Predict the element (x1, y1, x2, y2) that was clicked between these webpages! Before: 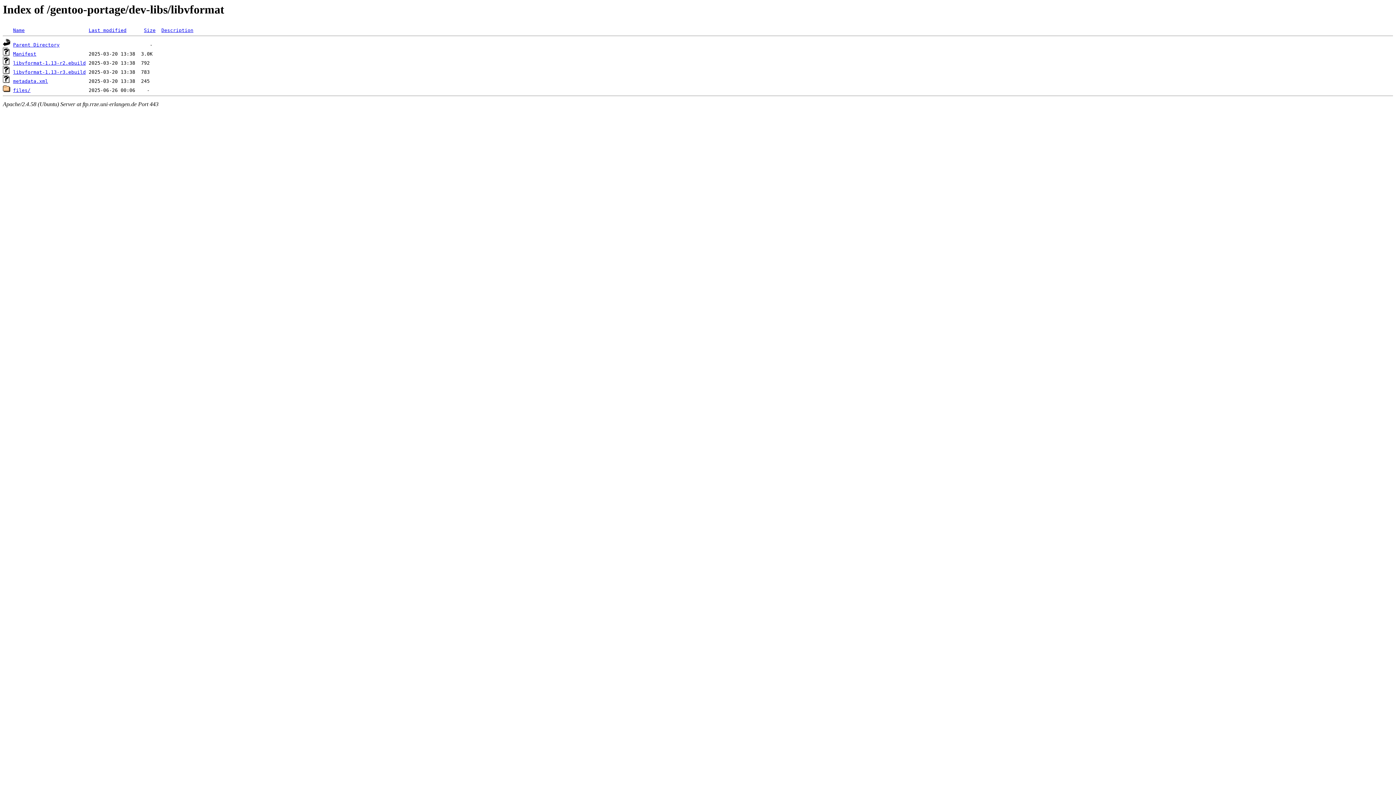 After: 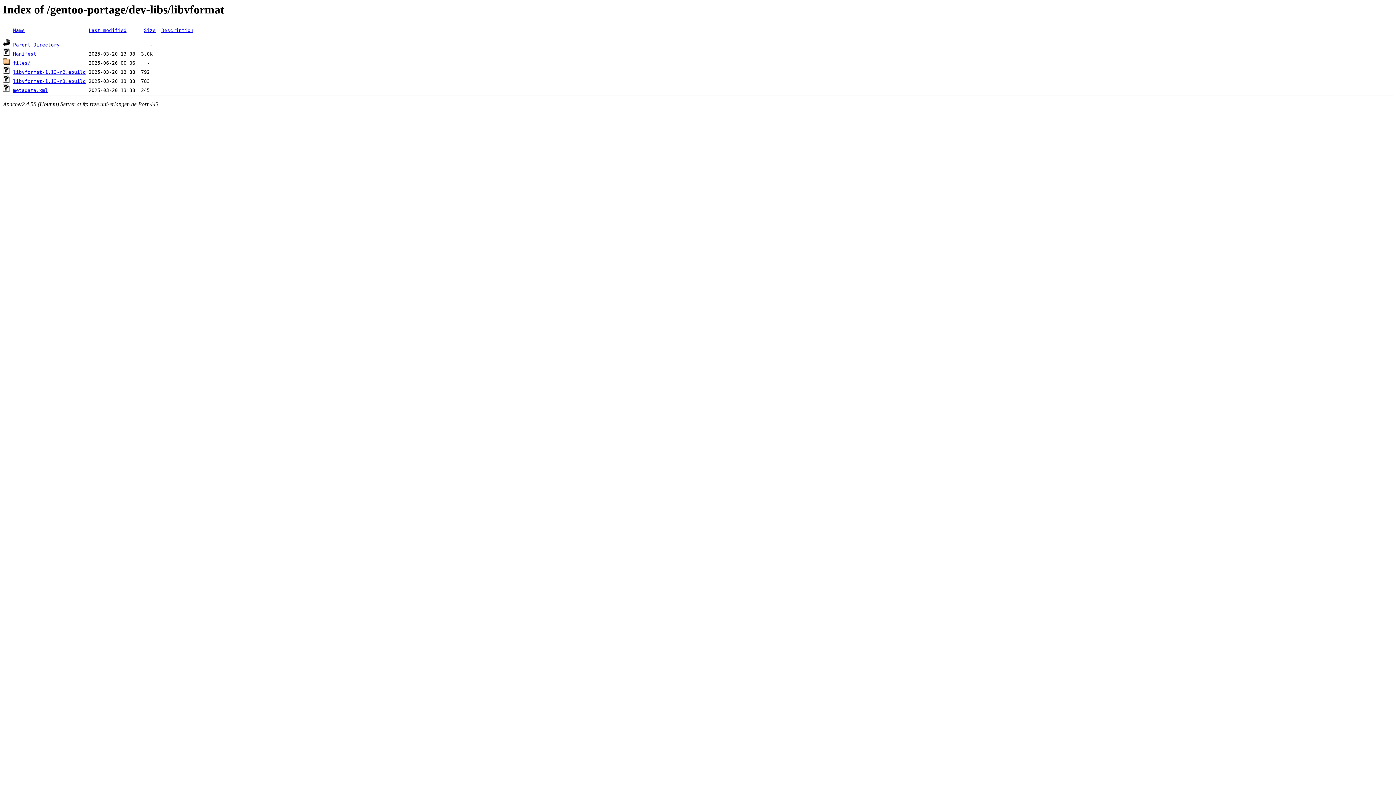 Action: label: Name bbox: (13, 27, 24, 33)